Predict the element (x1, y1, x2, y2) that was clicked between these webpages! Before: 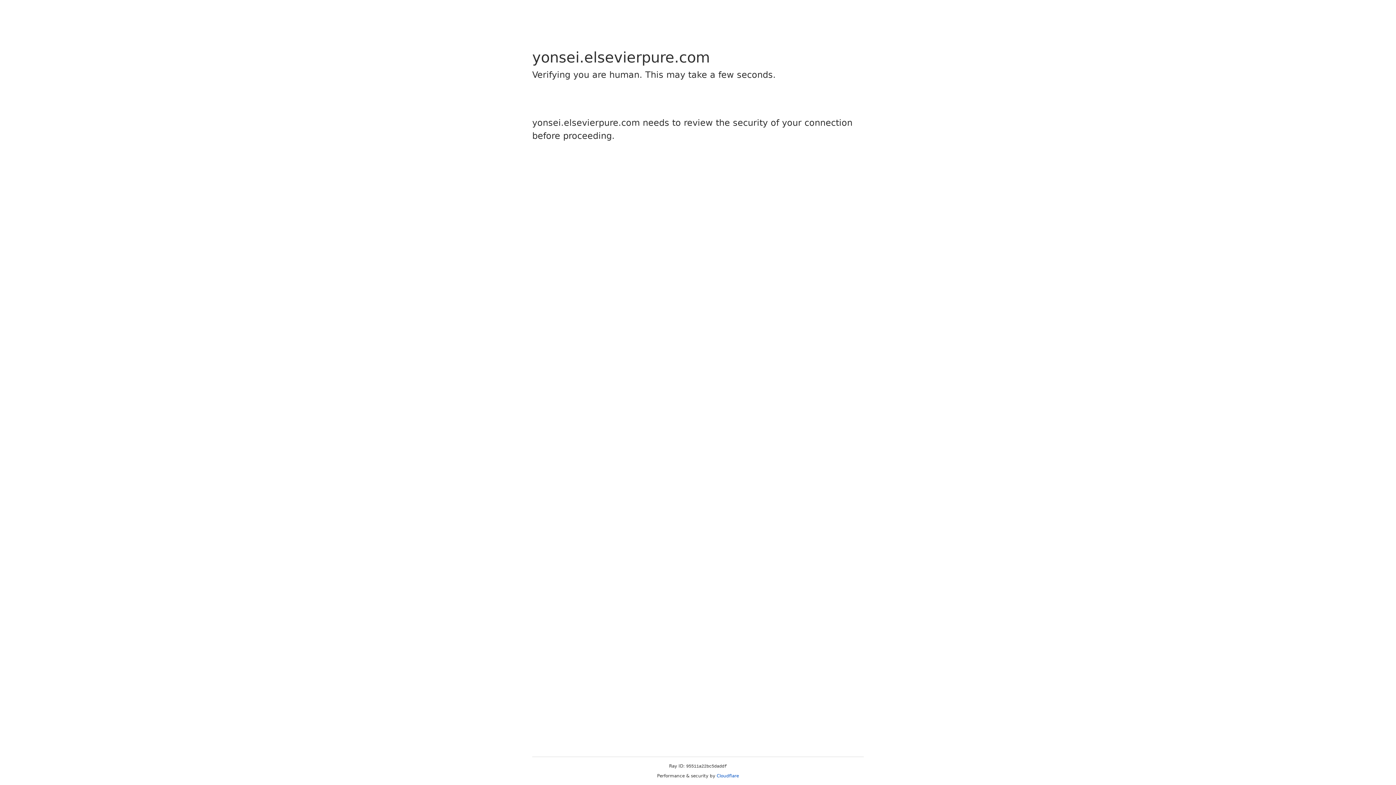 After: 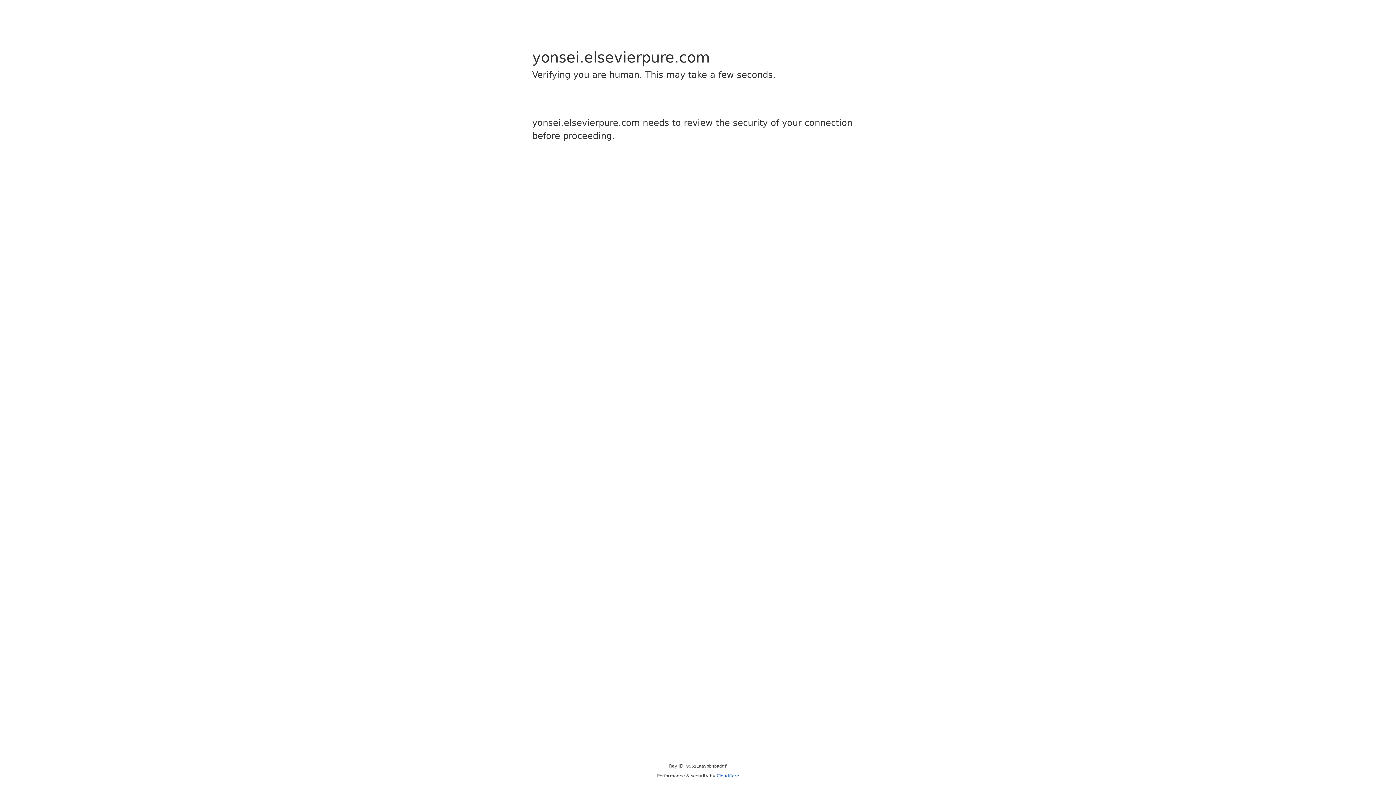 Action: label: Cloudflare bbox: (716, 773, 739, 778)